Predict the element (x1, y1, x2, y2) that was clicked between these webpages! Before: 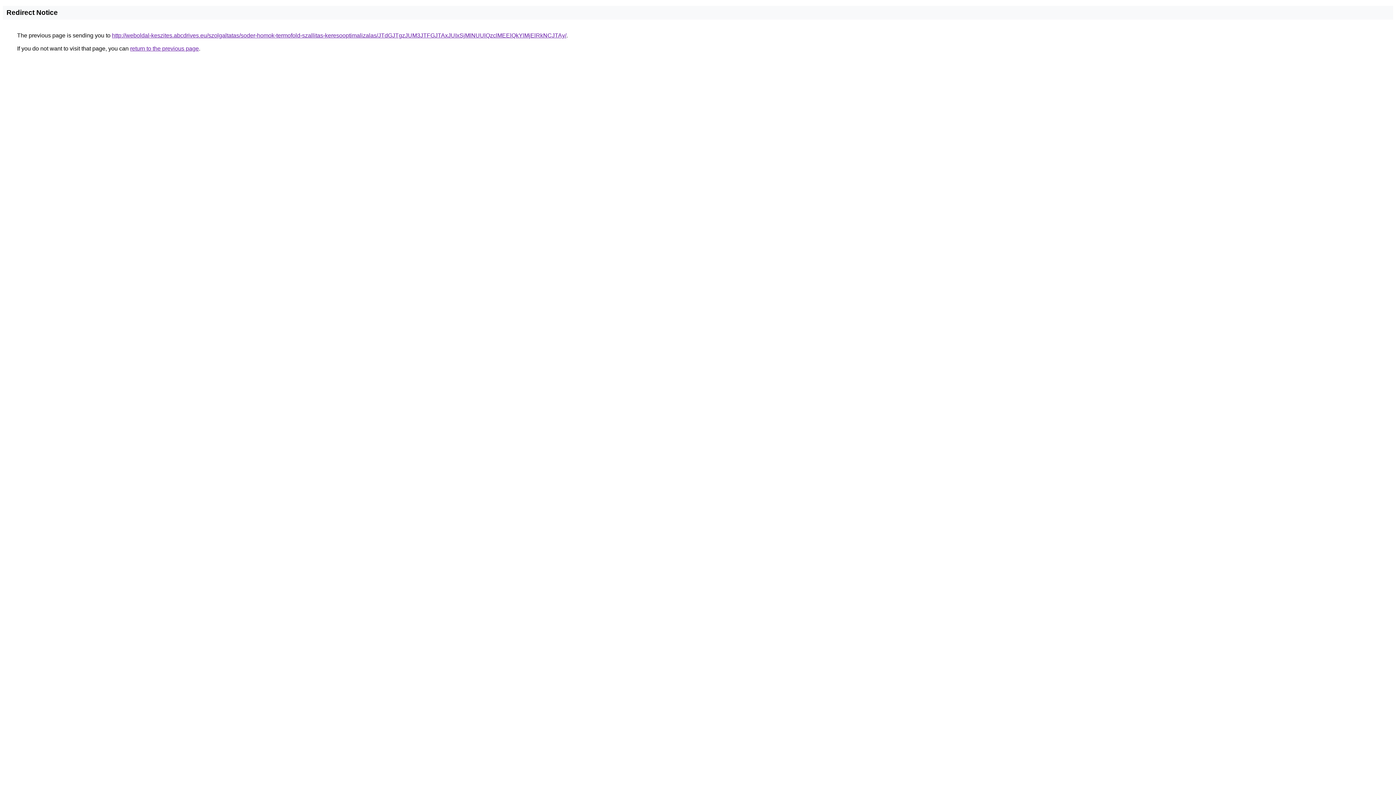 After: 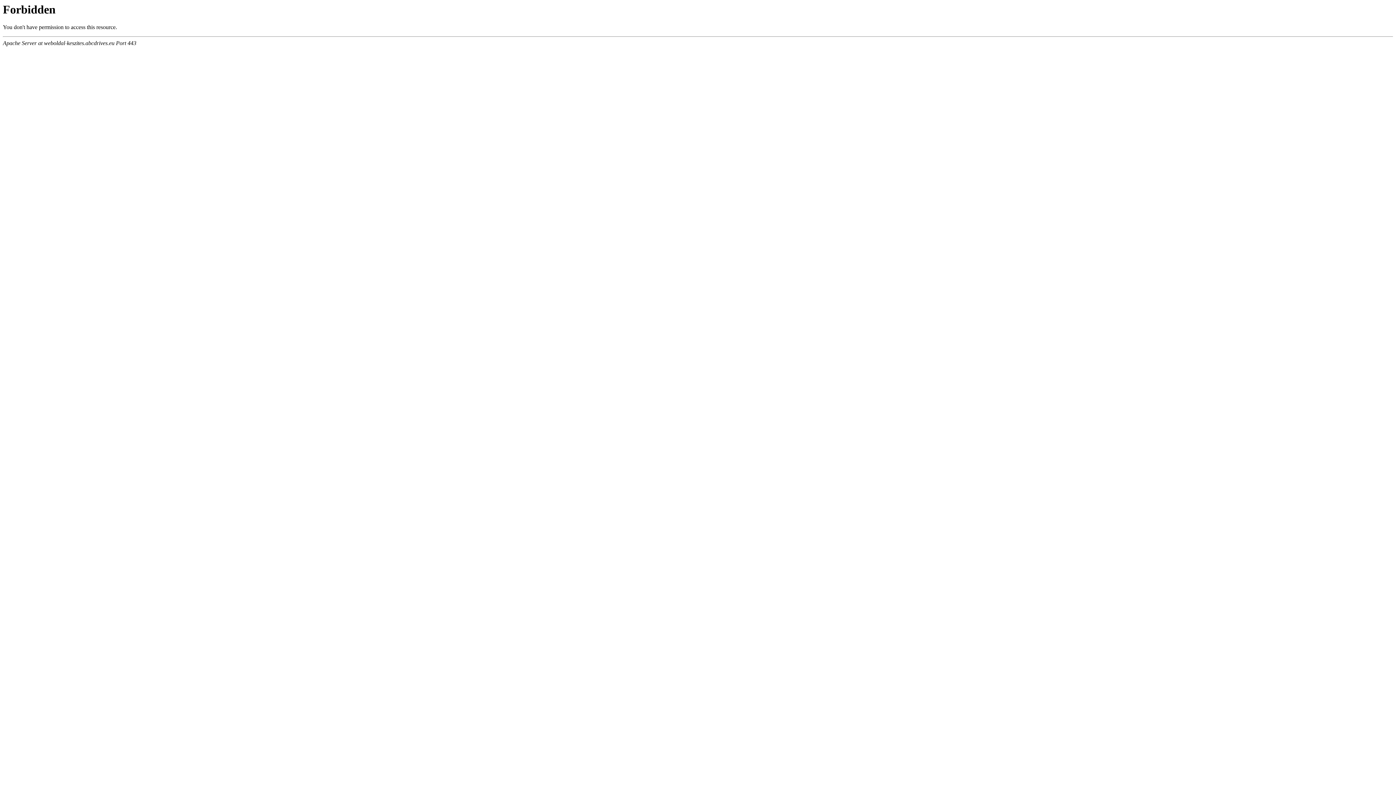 Action: bbox: (112, 32, 566, 38) label: http://weboldal-keszites.abcdrives.eu/szolgaltatas/soder-homok-termofold-szallitas-keresooptimalizalas/JTdGJTgzJUM3JTFGJTAxJUIxSjMlNUUlQzclMEElQkYlMjElRkNCJTAy/